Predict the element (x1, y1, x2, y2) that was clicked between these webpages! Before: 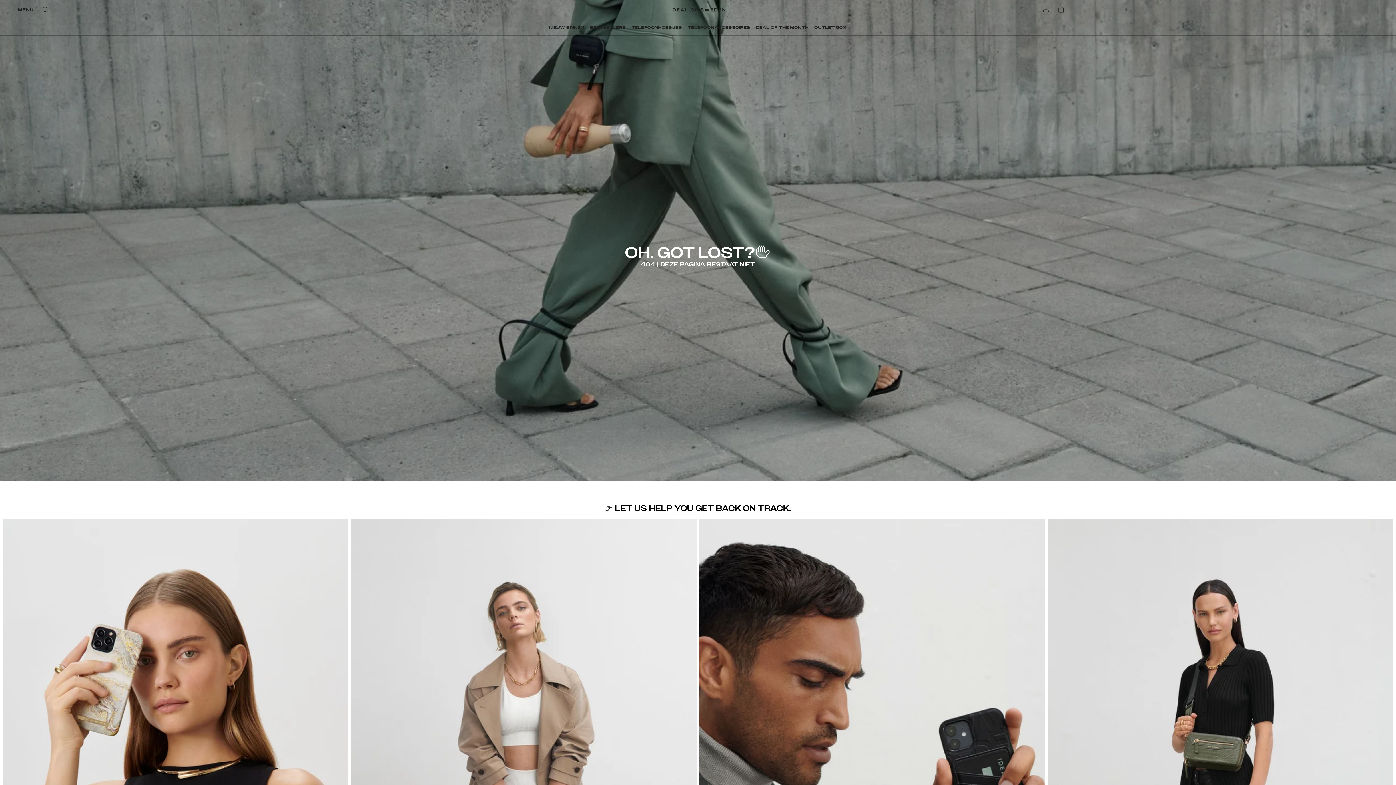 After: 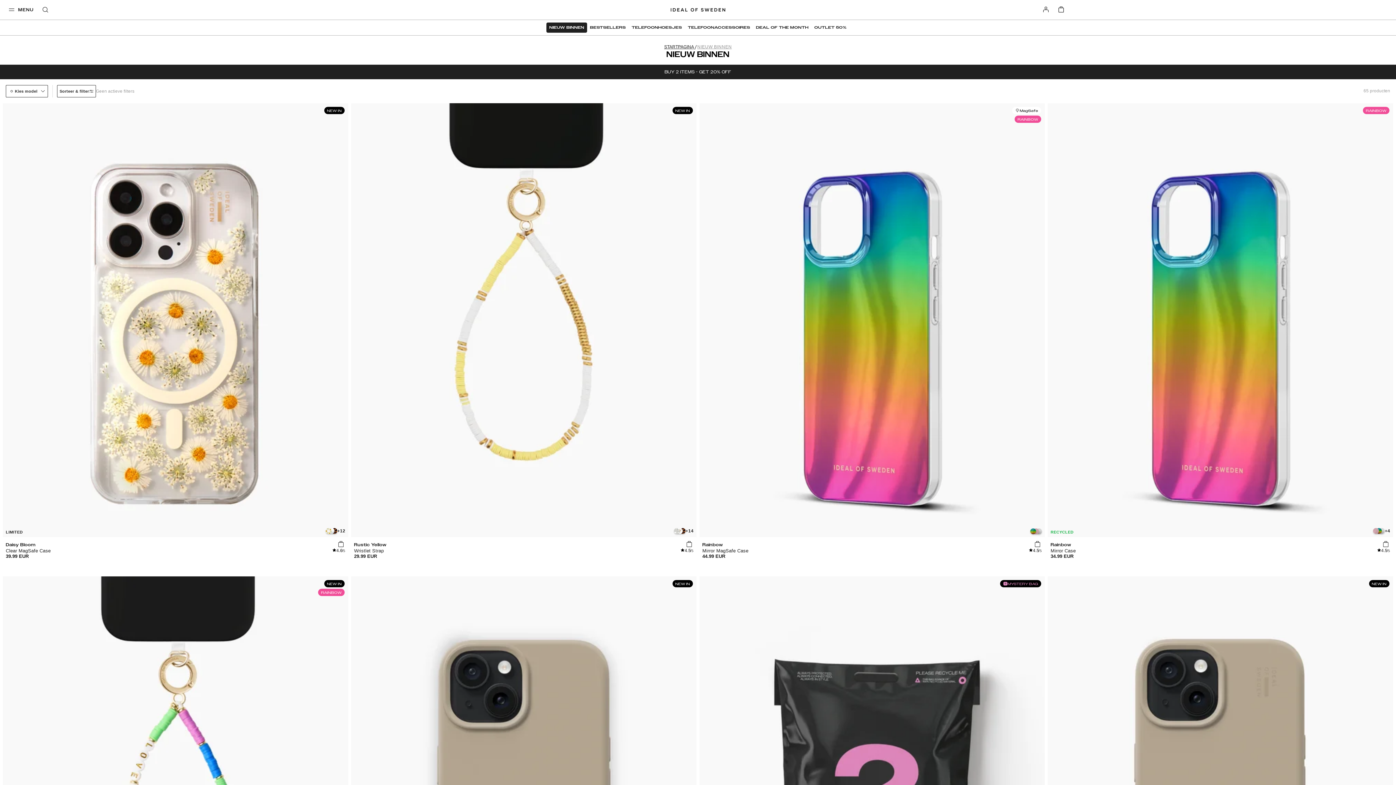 Action: bbox: (546, 22, 587, 32) label: NIEUW BINNEN